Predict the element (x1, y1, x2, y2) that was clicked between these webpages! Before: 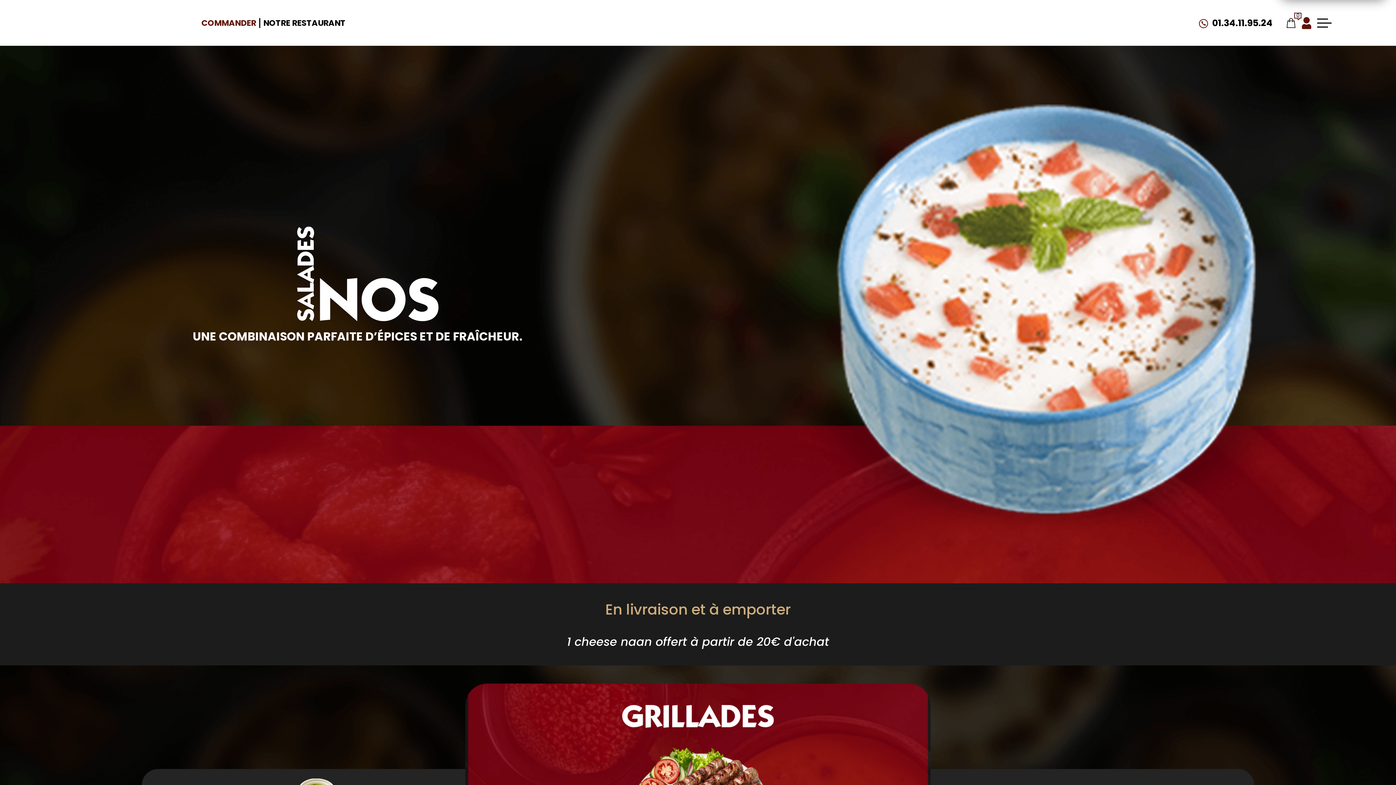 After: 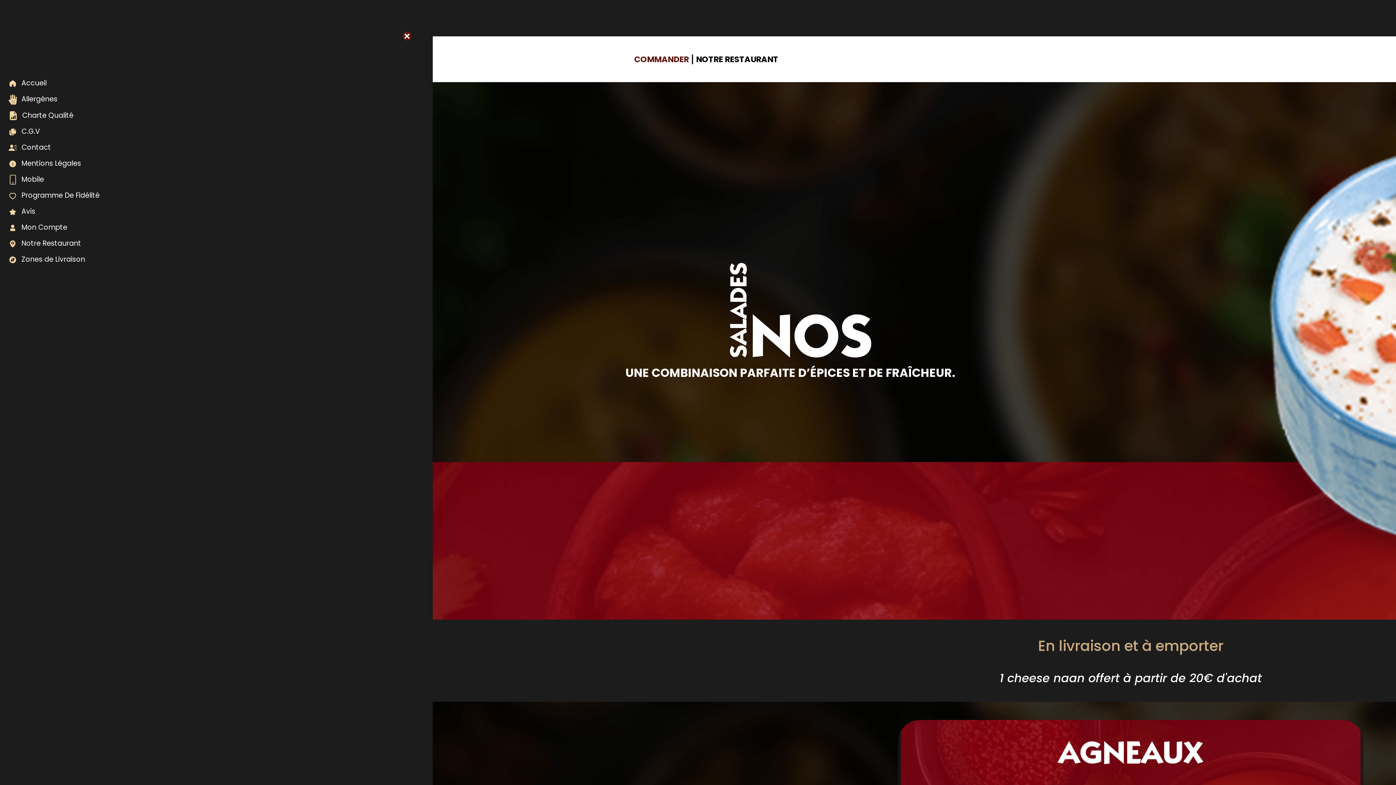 Action: bbox: (1317, 18, 1332, 27)